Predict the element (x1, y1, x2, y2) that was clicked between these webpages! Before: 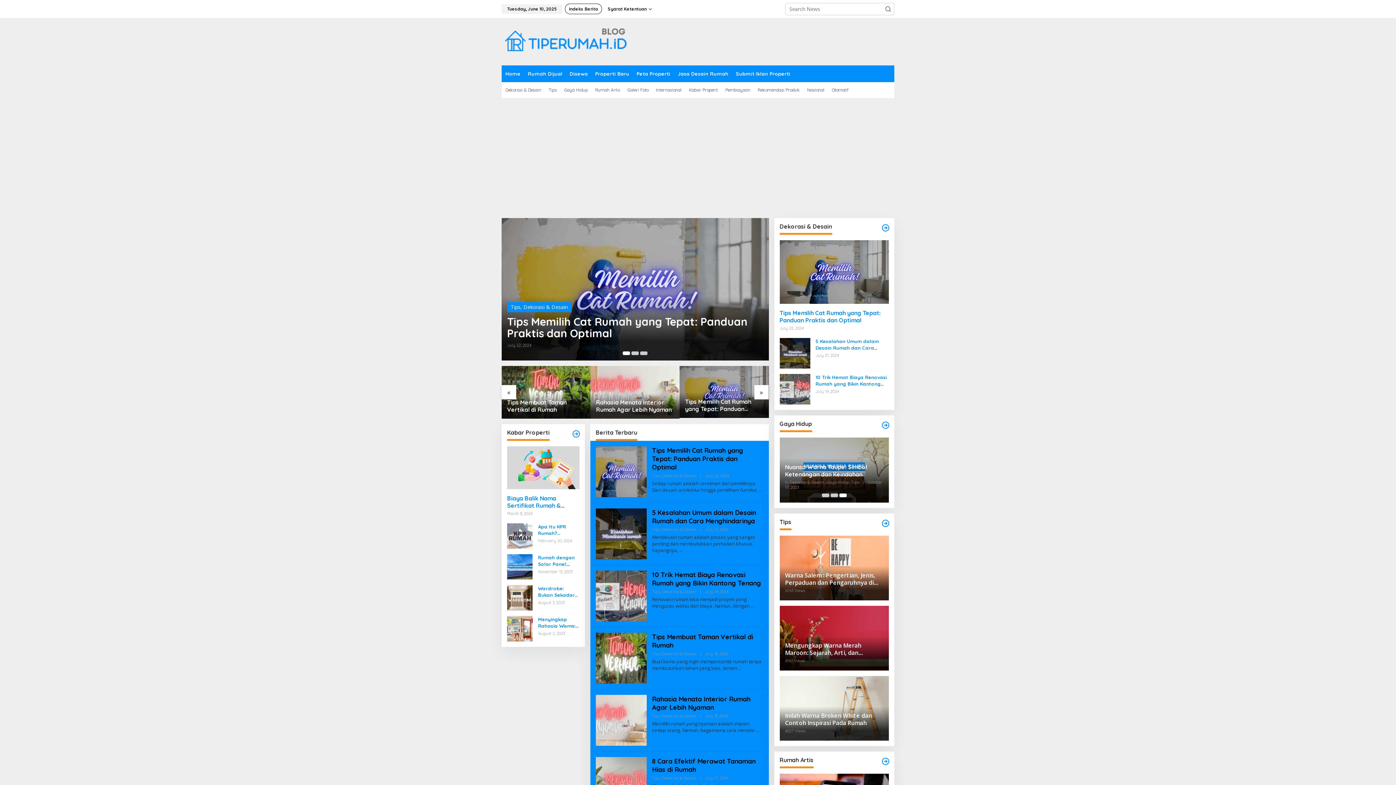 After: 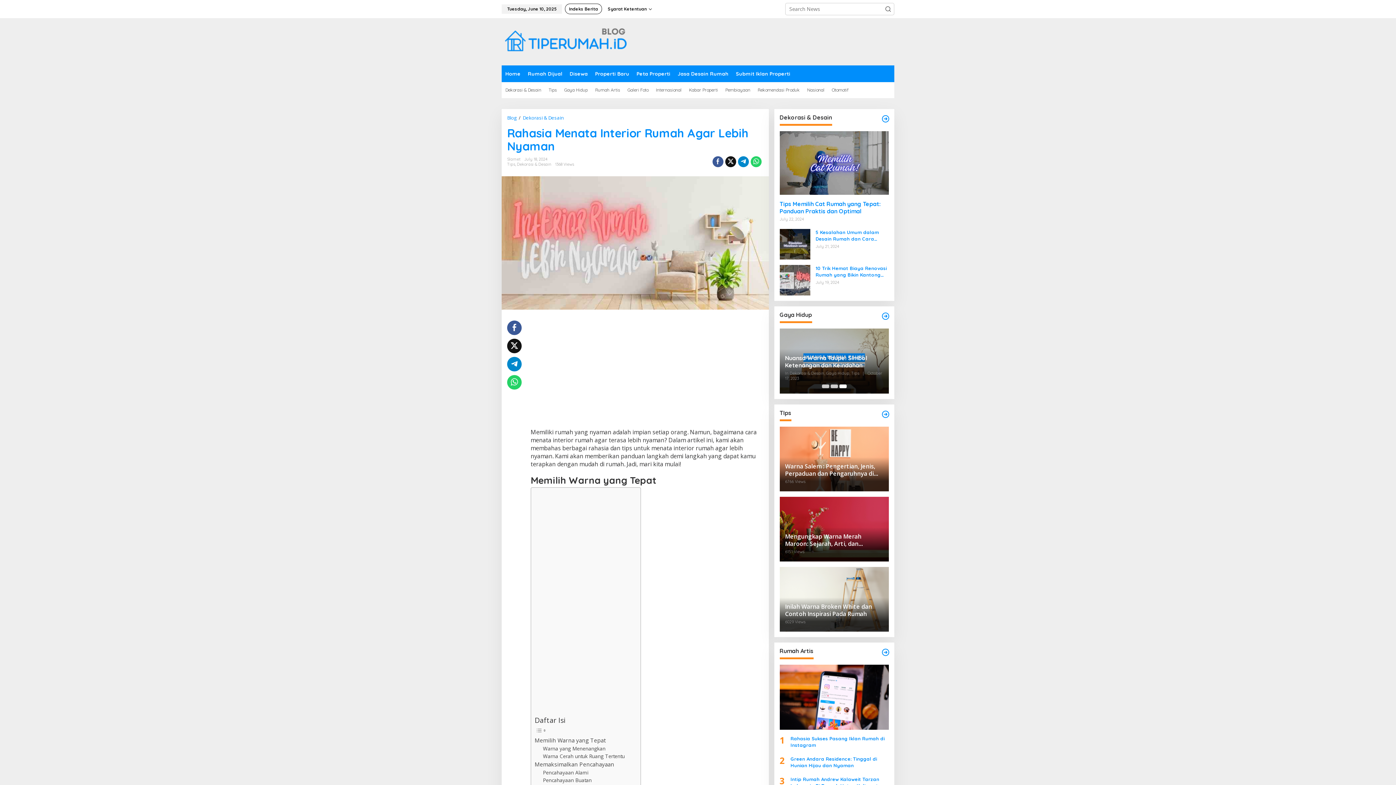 Action: bbox: (595, 607, 646, 614)